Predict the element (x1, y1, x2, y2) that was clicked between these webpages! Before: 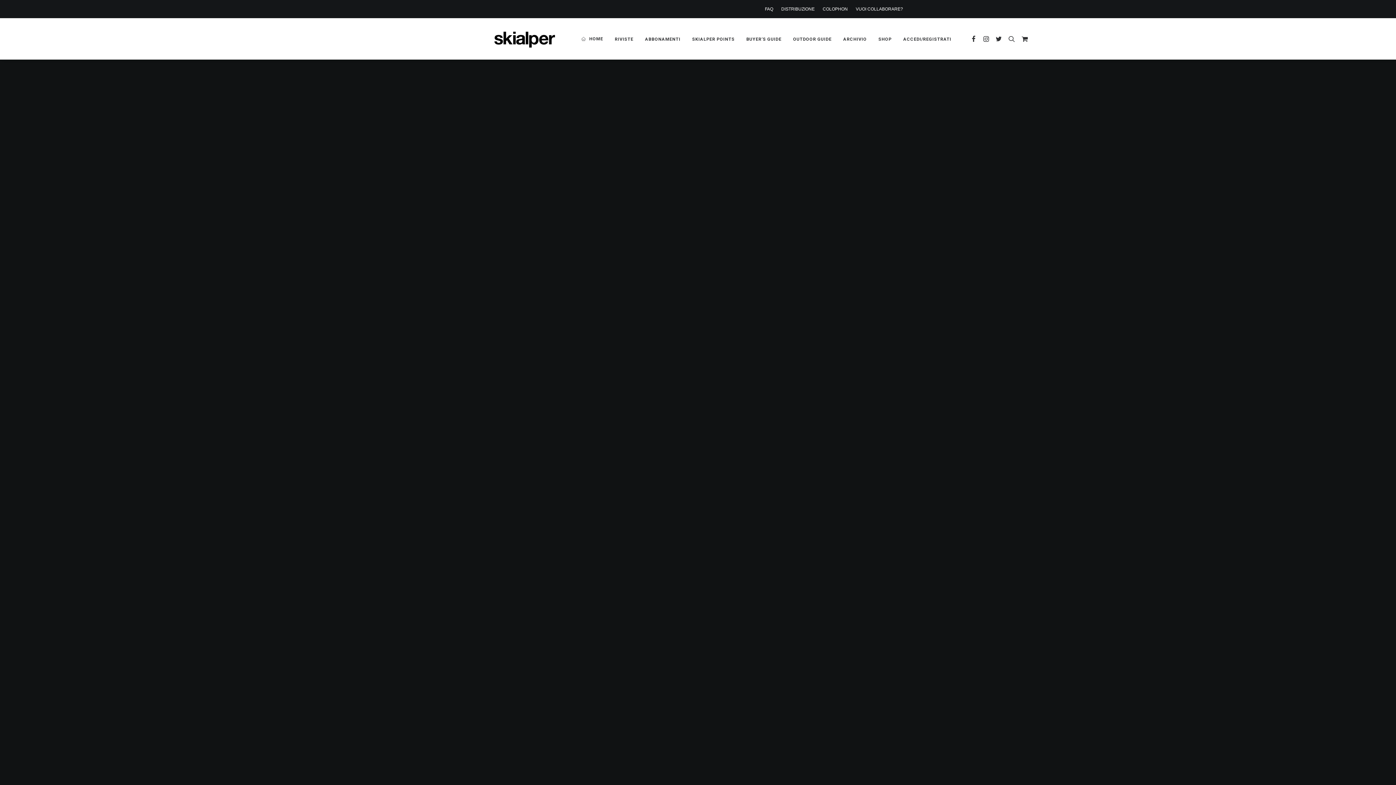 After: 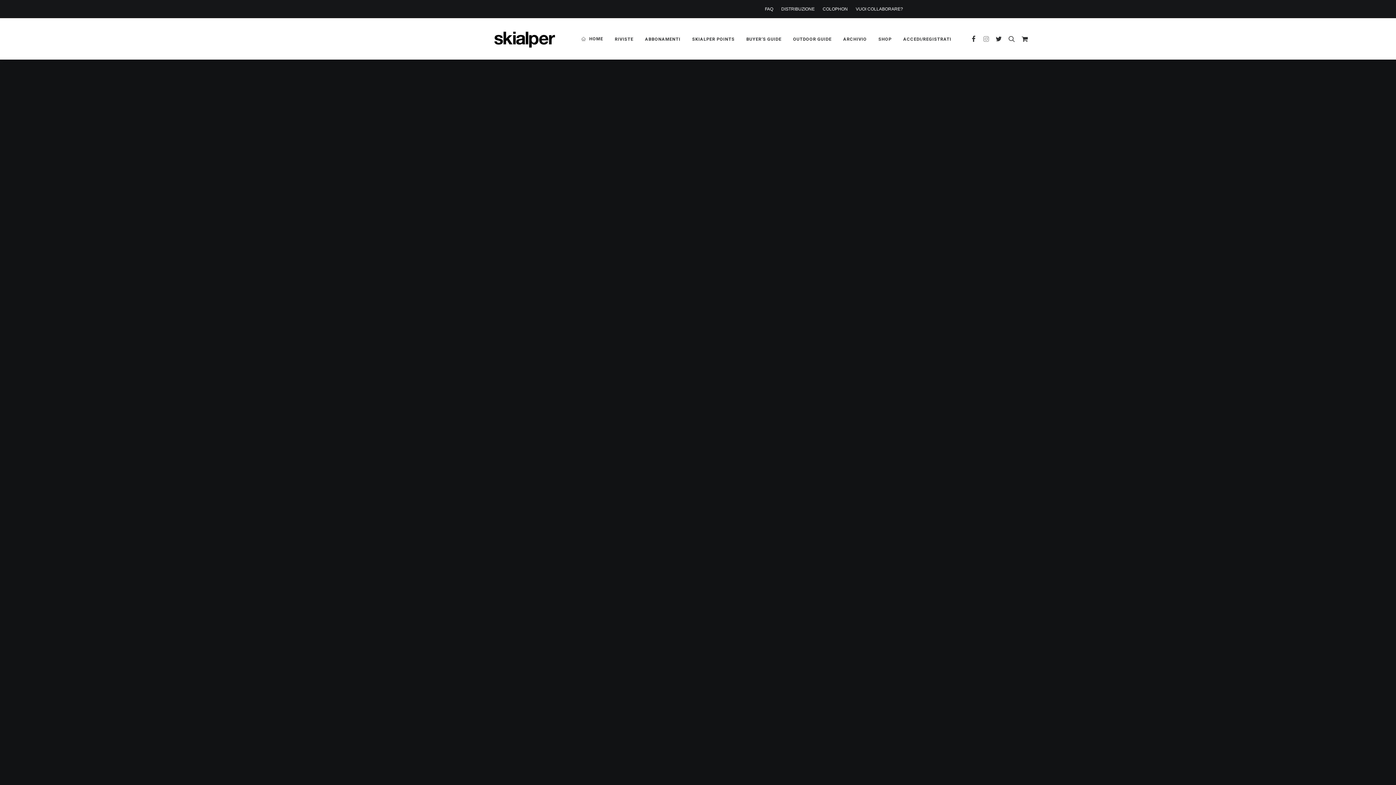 Action: bbox: (979, 18, 992, 59)